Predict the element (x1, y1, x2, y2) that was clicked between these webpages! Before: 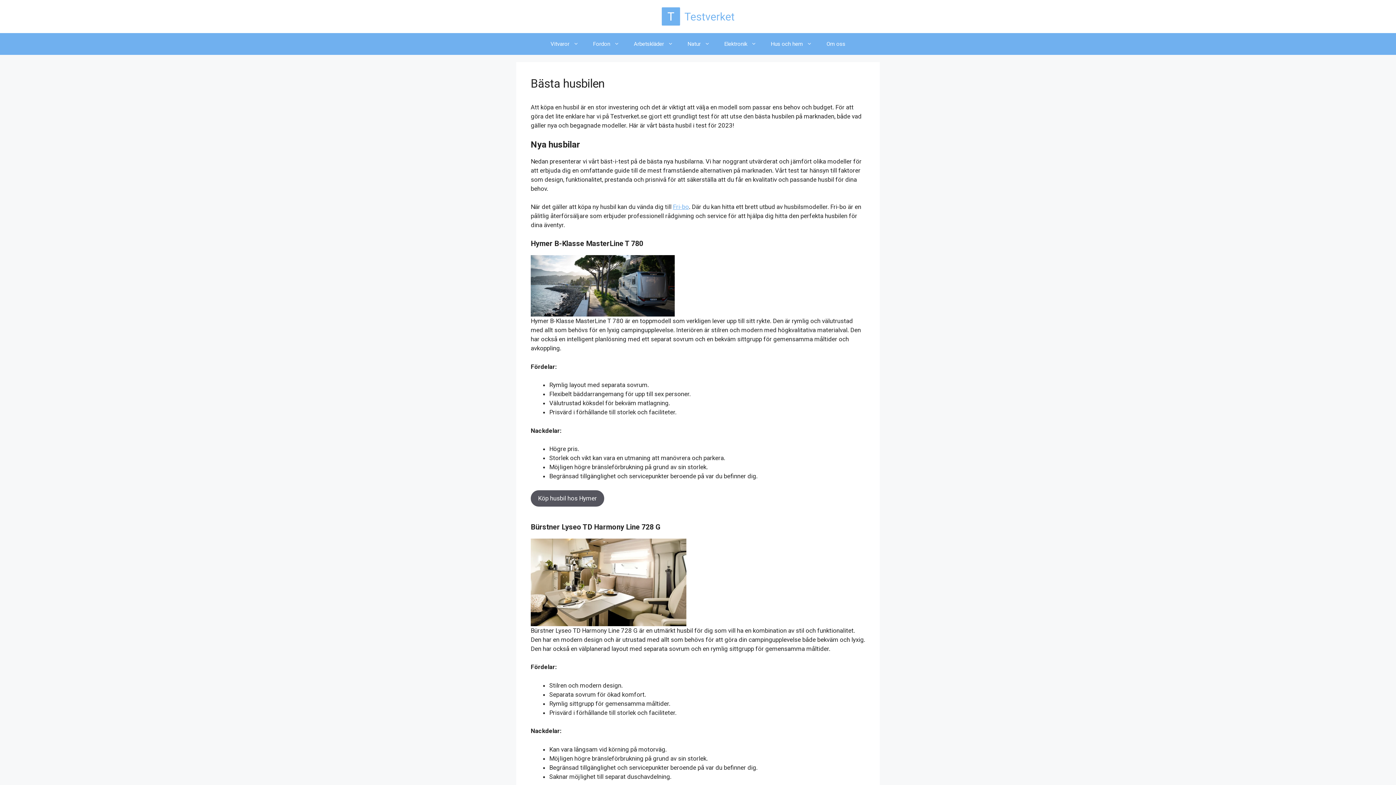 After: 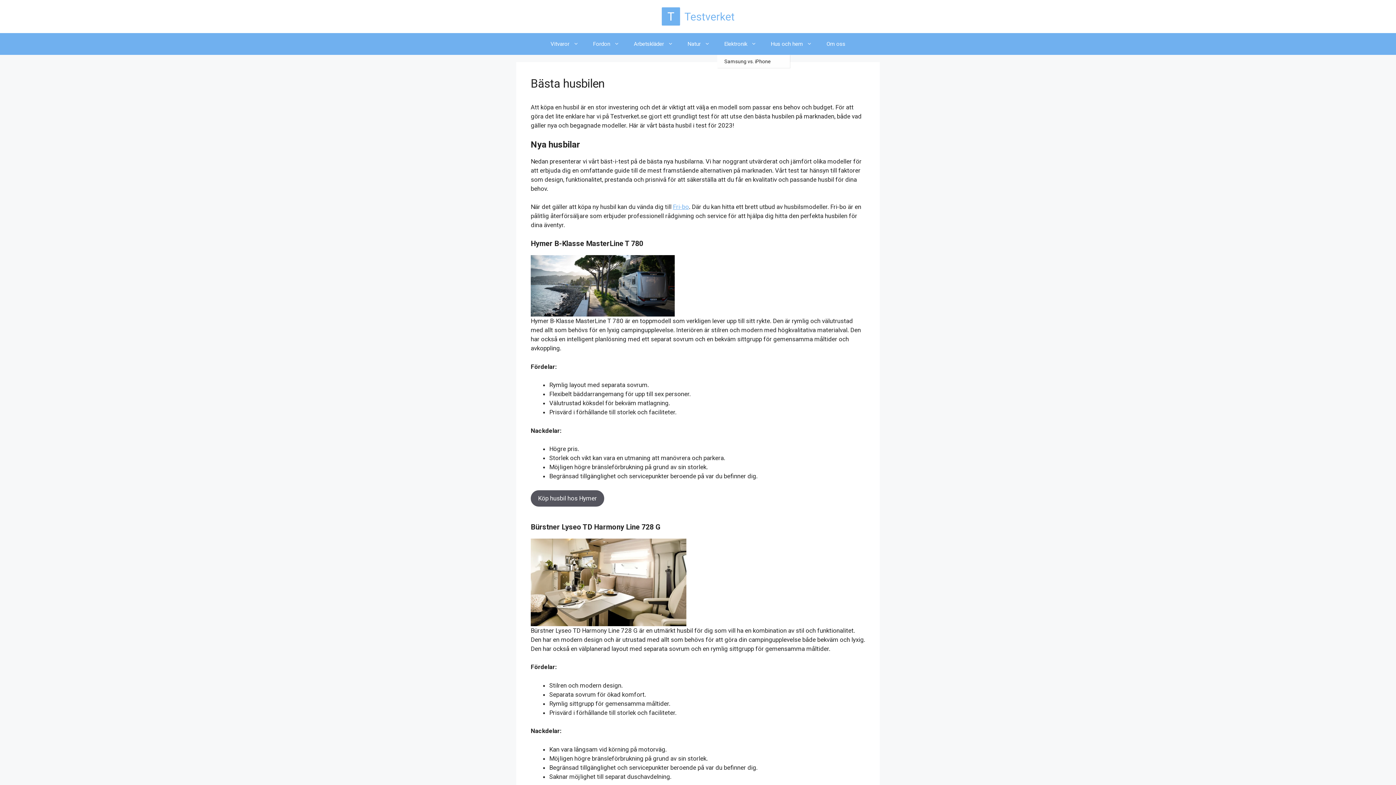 Action: bbox: (717, 33, 763, 54) label: Elektronik